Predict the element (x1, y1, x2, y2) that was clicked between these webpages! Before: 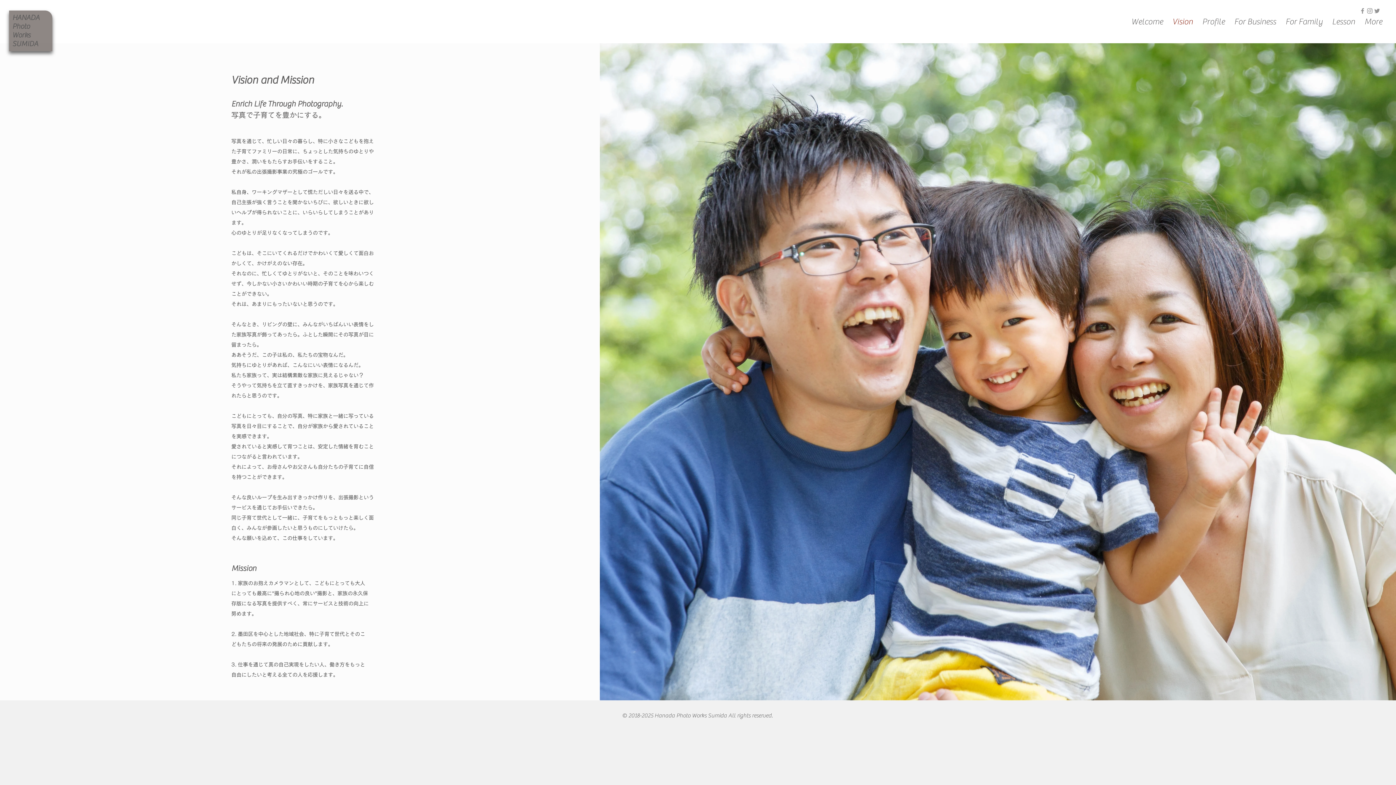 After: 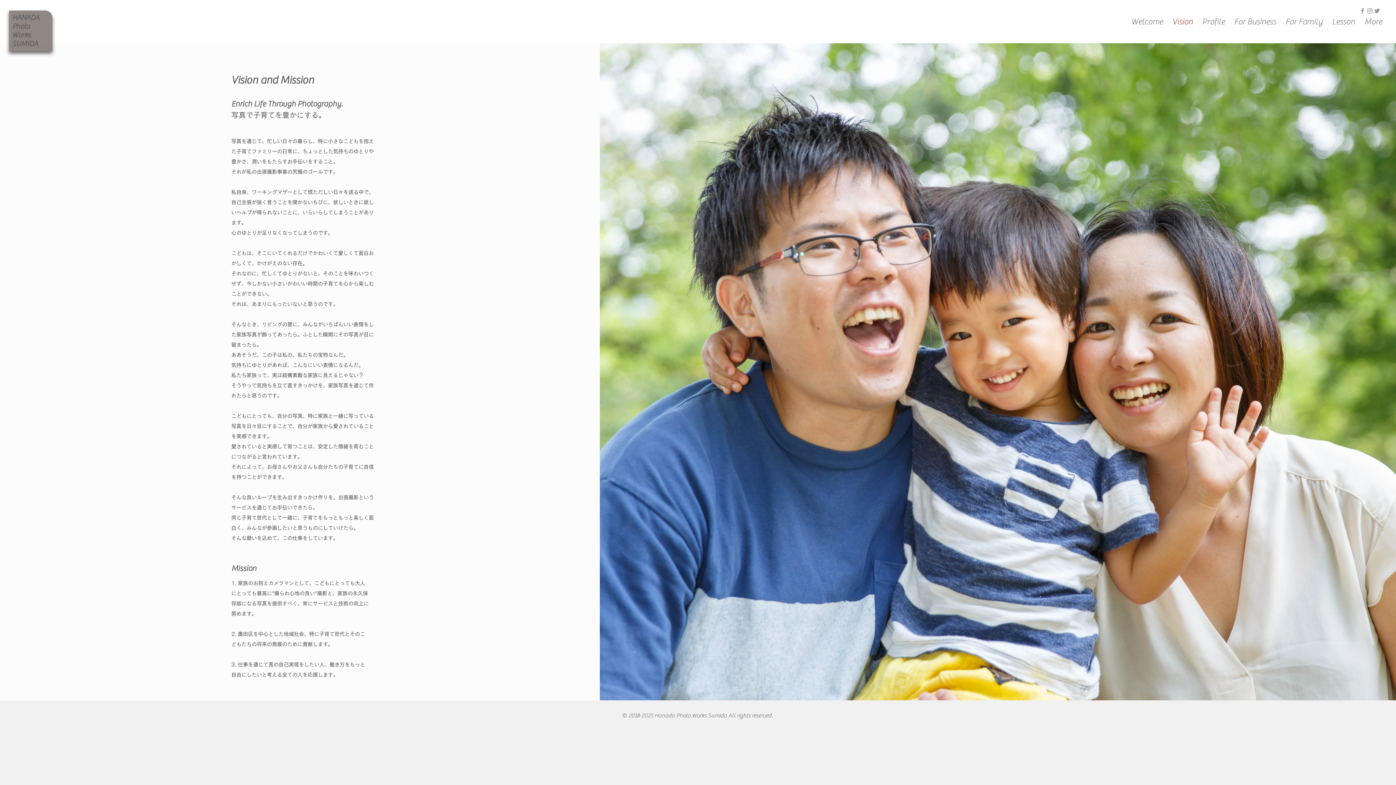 Action: label: グレーTwitterのアイコン bbox: (1373, 7, 1381, 14)